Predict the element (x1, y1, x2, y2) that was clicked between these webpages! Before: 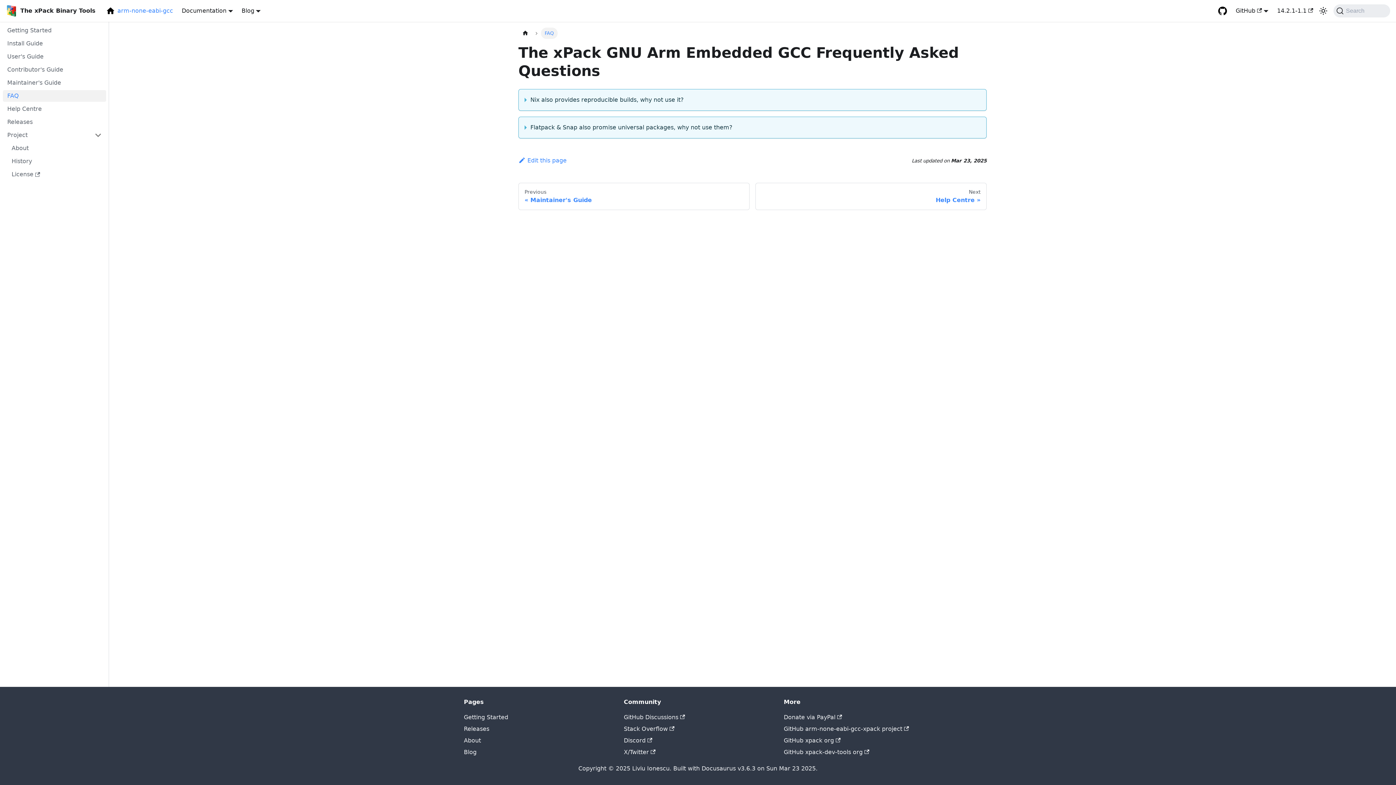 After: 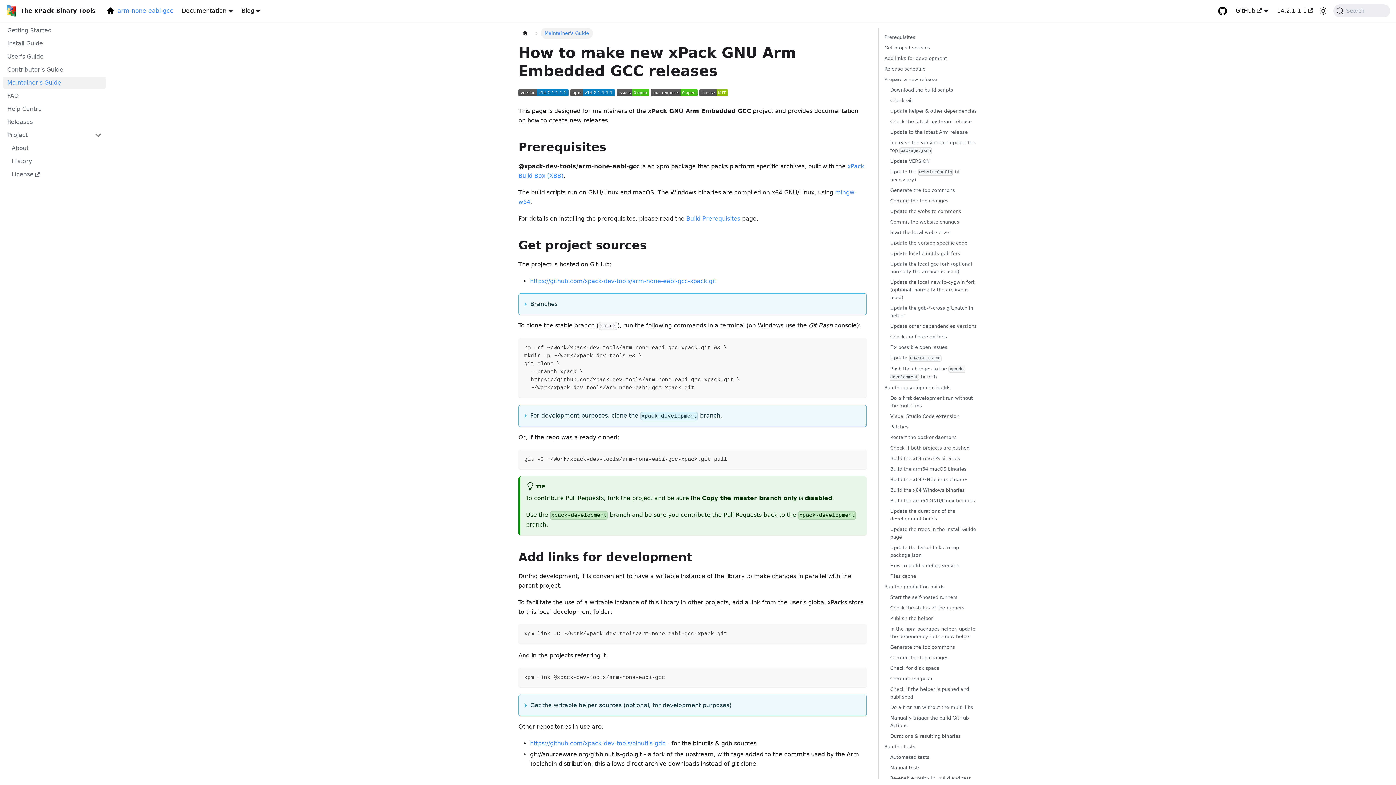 Action: label: Maintainer's Guide bbox: (2, 77, 106, 88)